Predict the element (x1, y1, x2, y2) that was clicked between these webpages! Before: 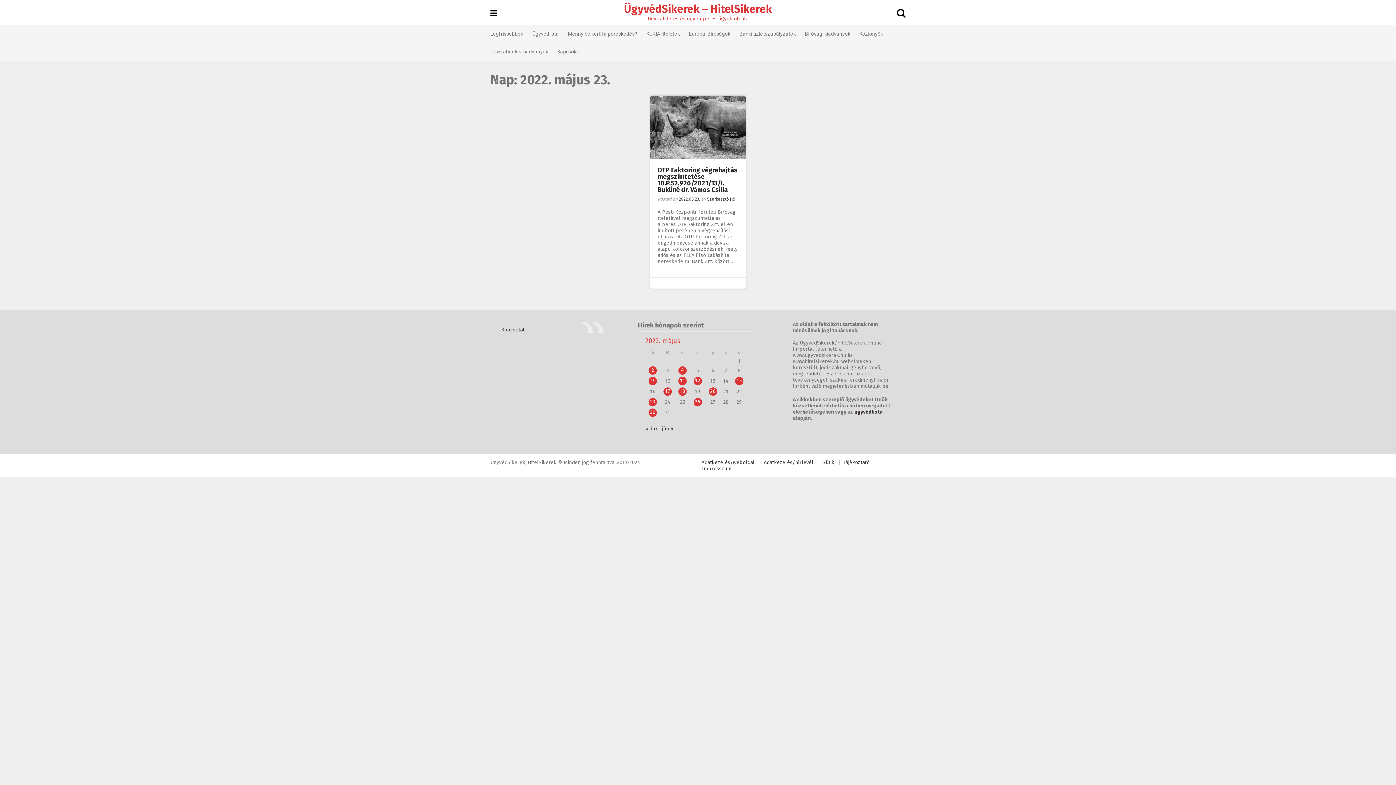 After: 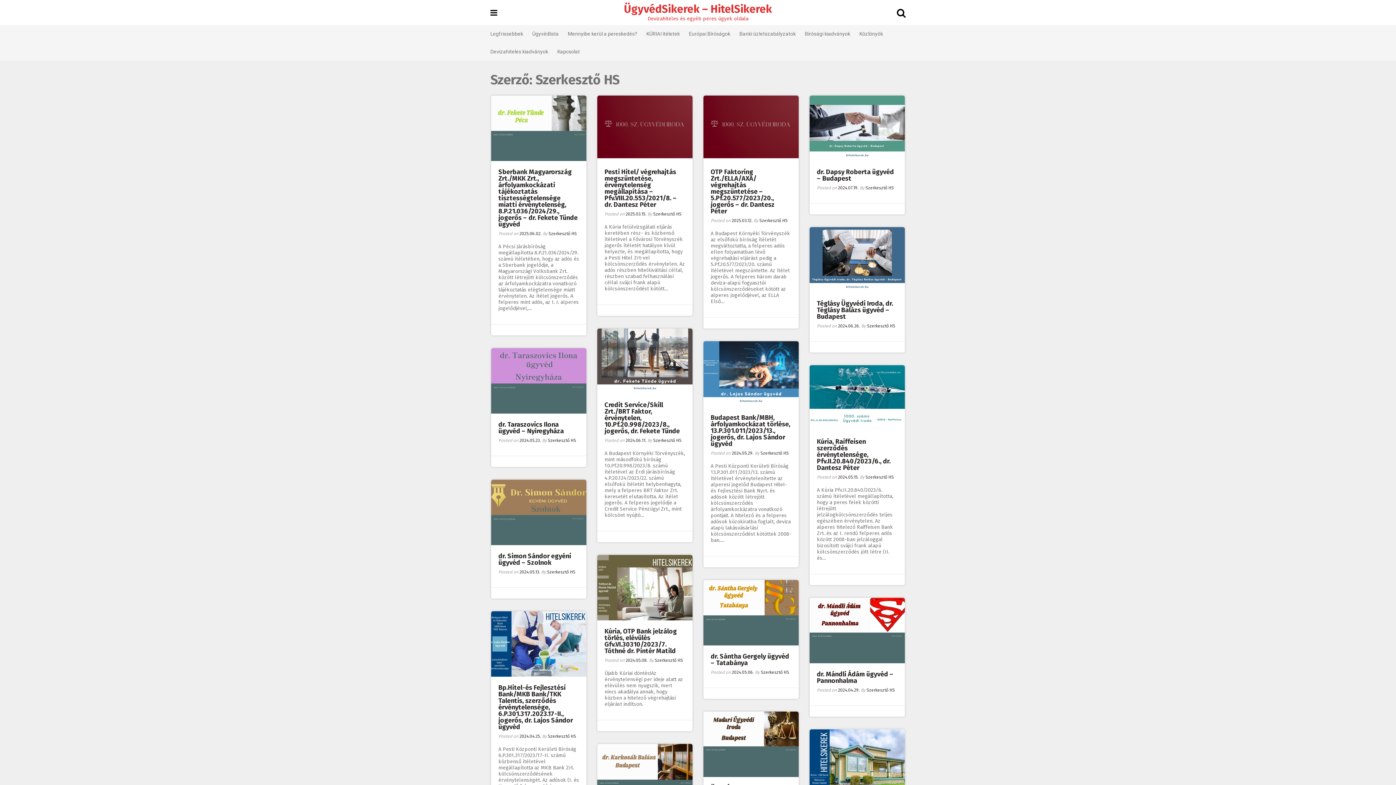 Action: label: Szerkesztő HS bbox: (707, 196, 735, 201)